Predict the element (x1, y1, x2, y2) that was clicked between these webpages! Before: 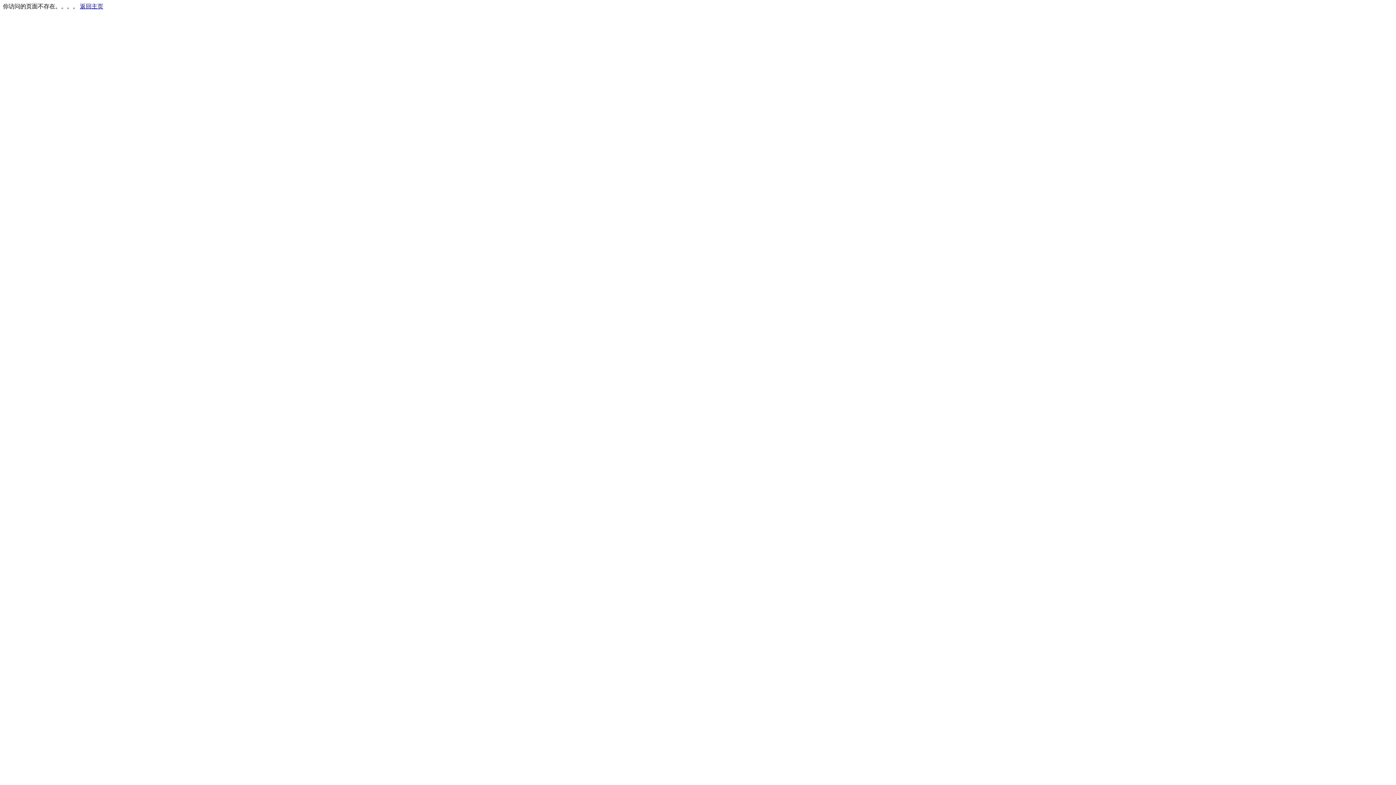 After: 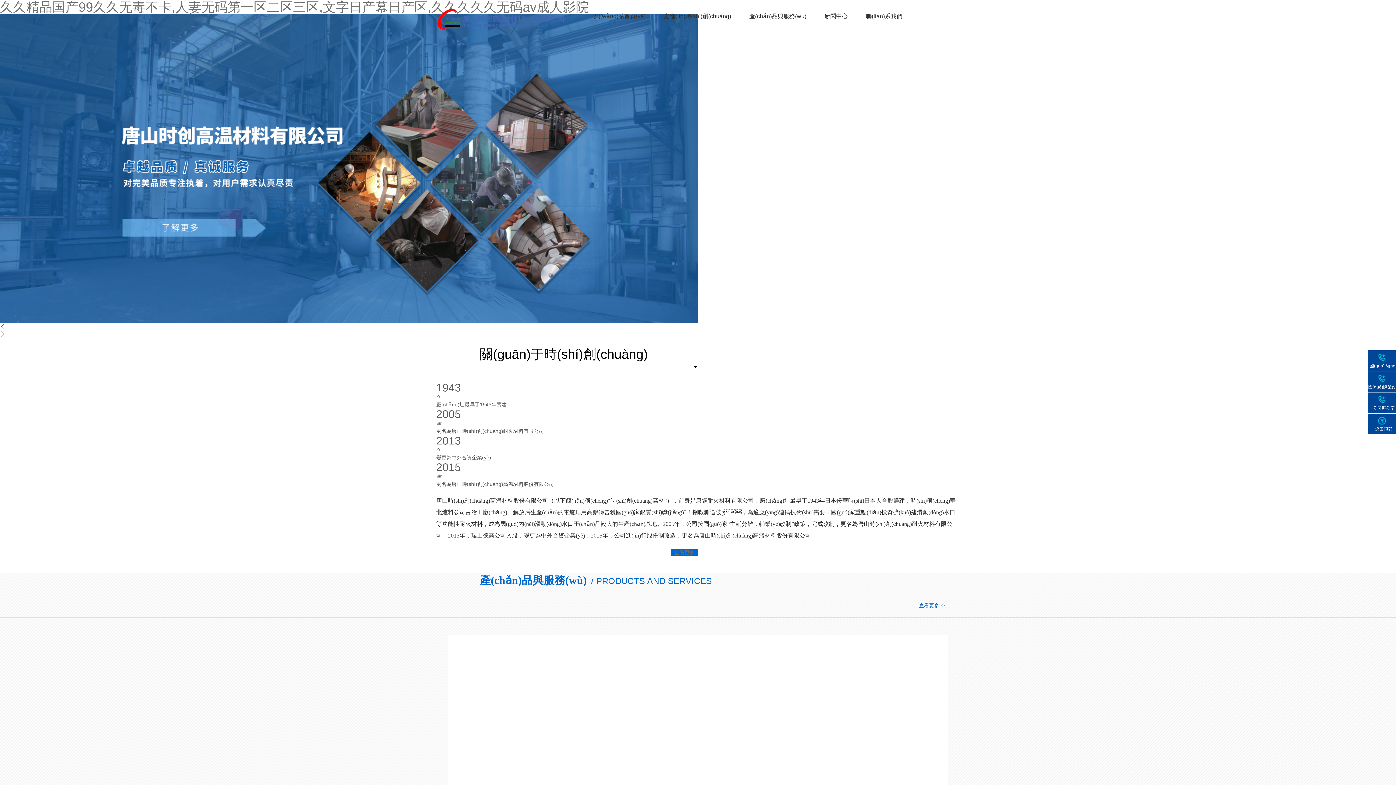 Action: bbox: (80, 3, 103, 9) label: 返回主页